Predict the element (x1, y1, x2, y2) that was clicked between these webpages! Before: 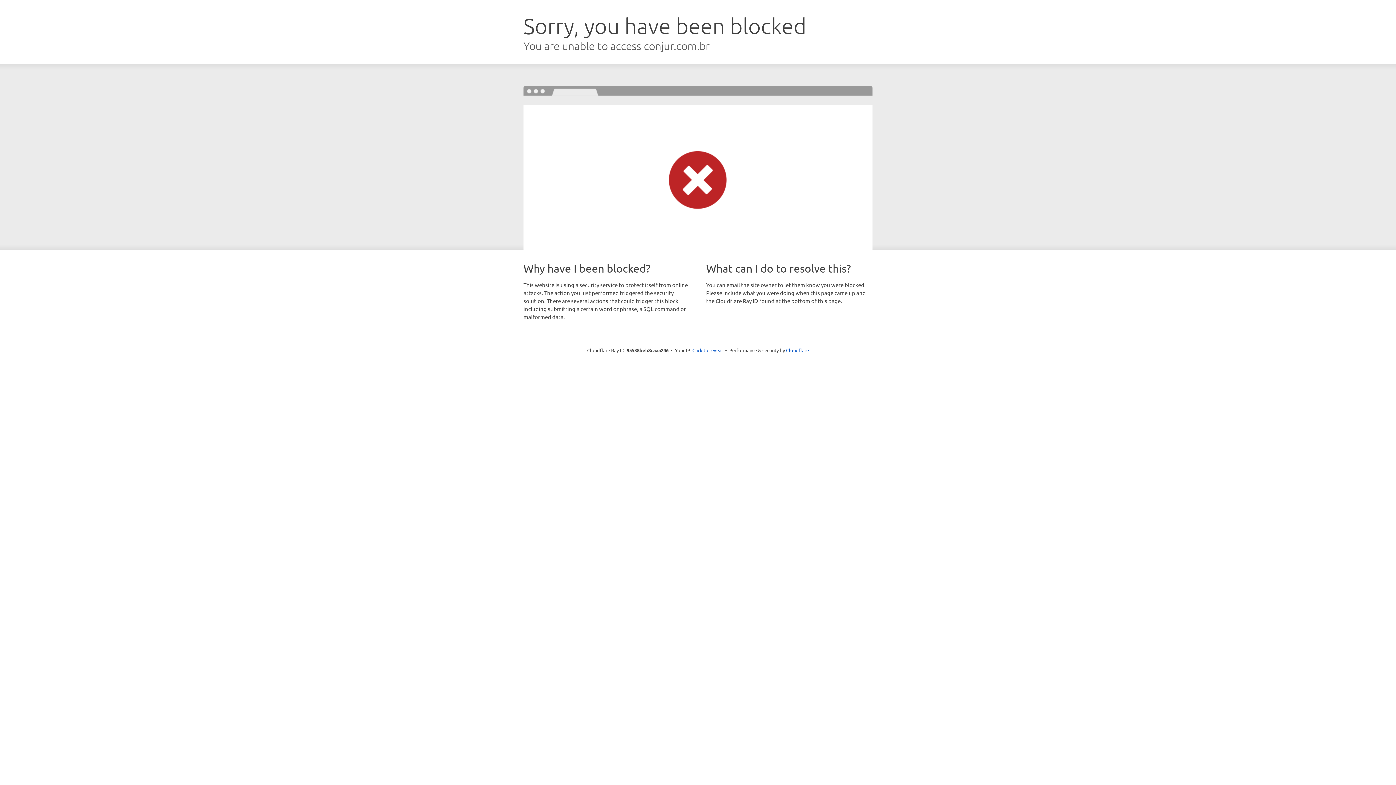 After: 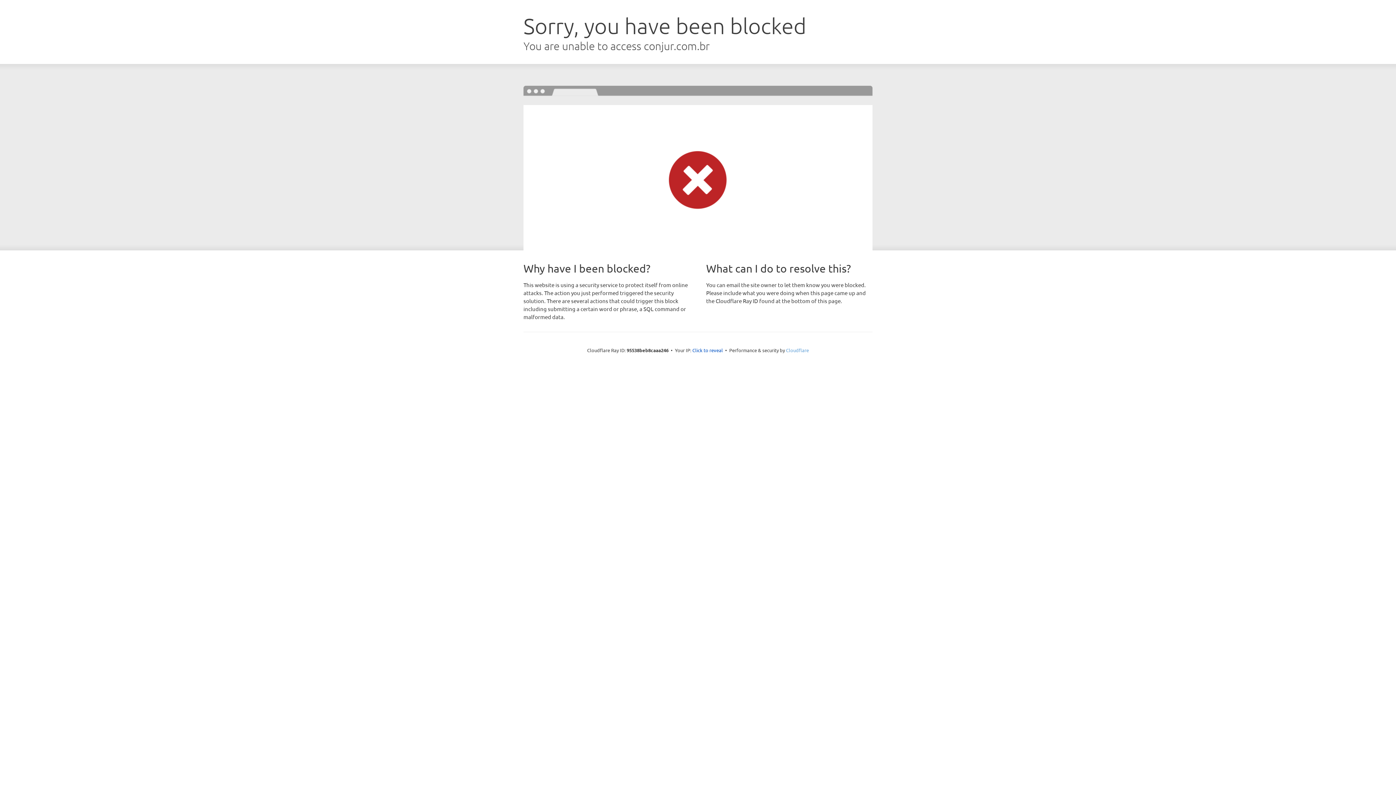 Action: label: Cloudflare bbox: (786, 347, 809, 353)